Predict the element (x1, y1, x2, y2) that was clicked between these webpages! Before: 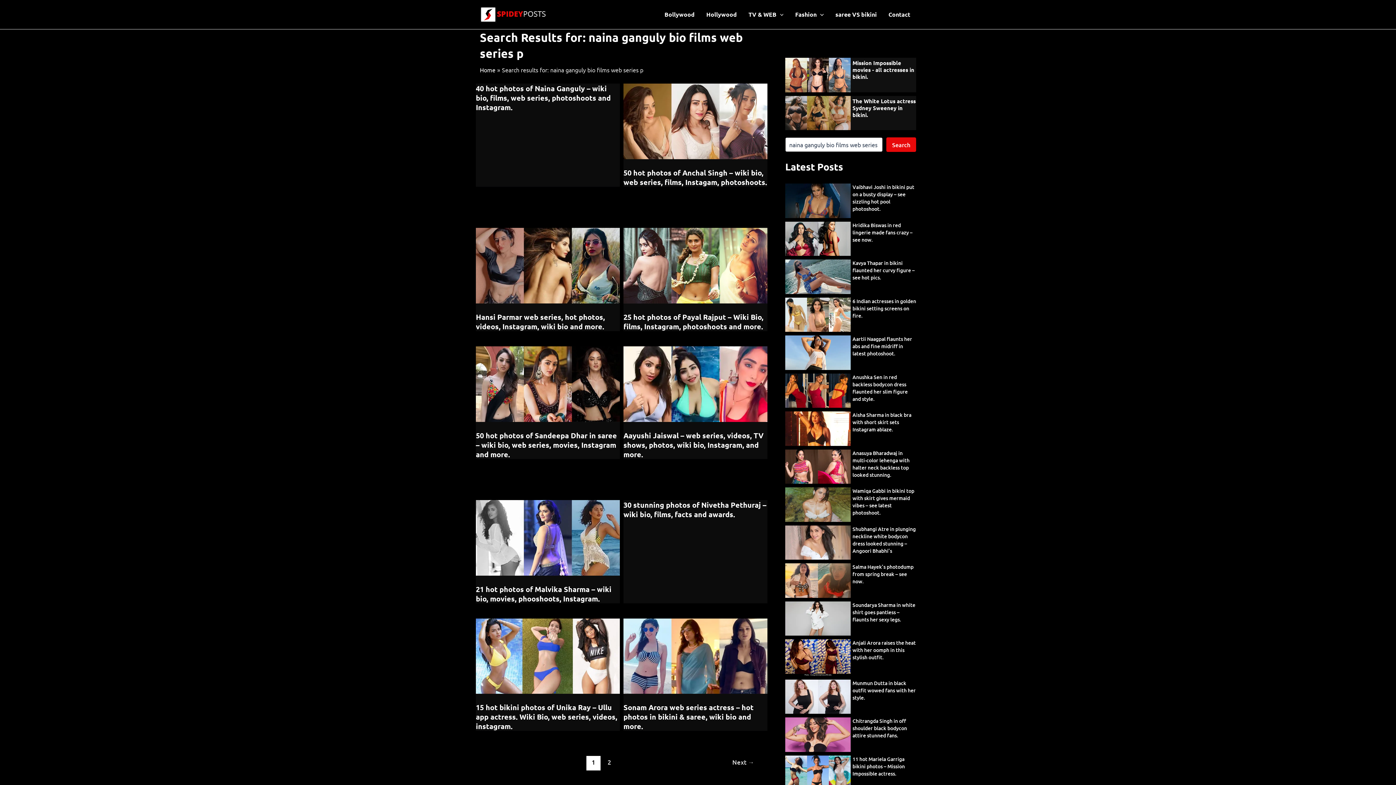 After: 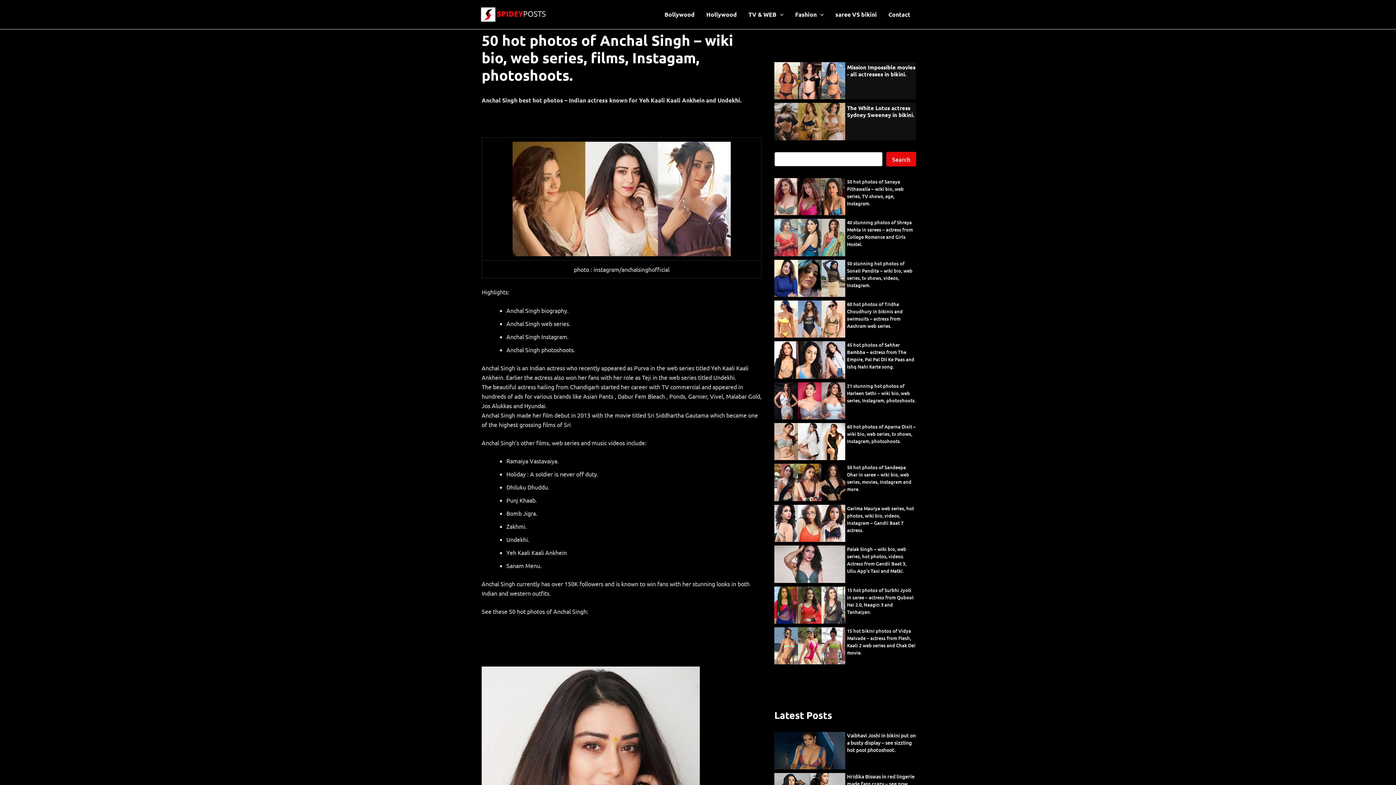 Action: bbox: (623, 116, 767, 124)